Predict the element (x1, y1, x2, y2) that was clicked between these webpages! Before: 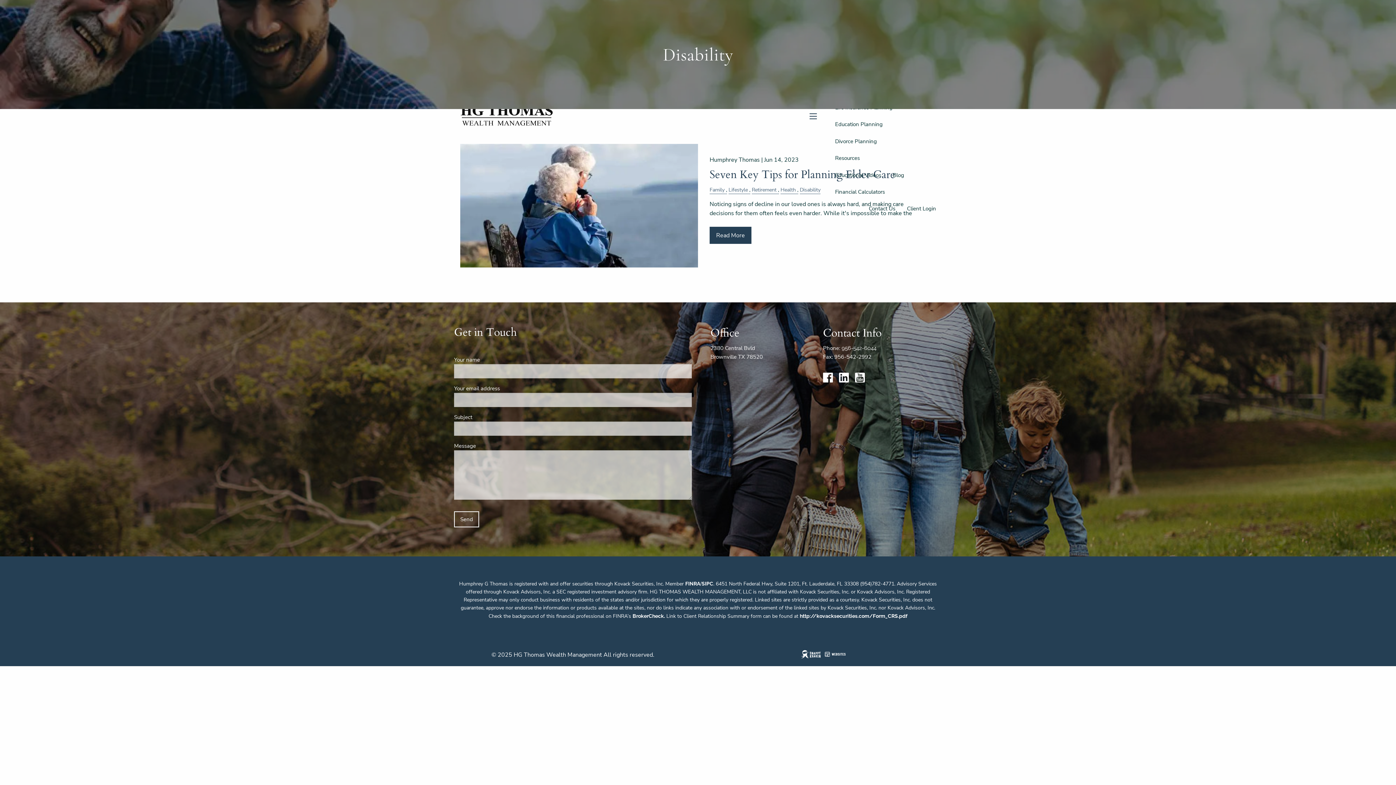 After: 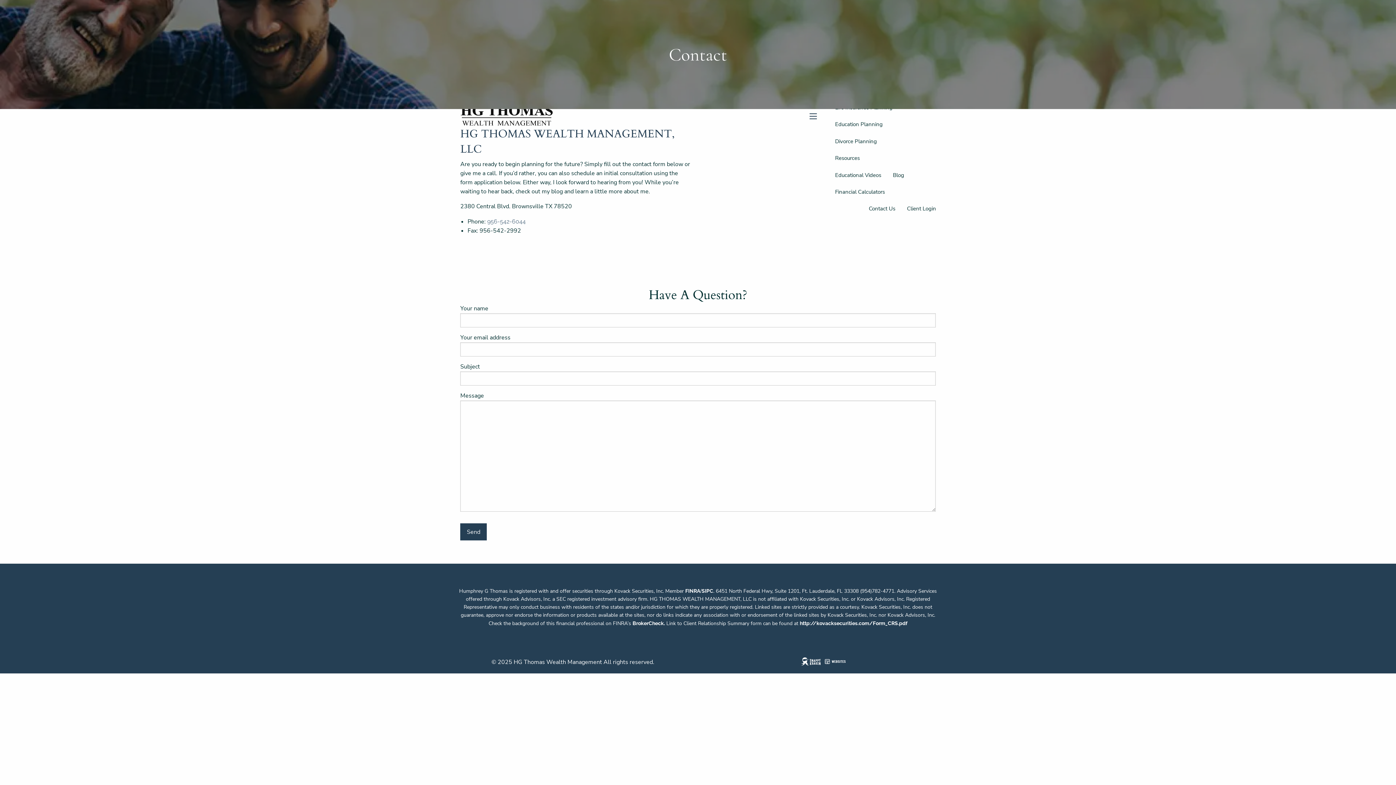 Action: label: Contact Us bbox: (863, 200, 901, 217)